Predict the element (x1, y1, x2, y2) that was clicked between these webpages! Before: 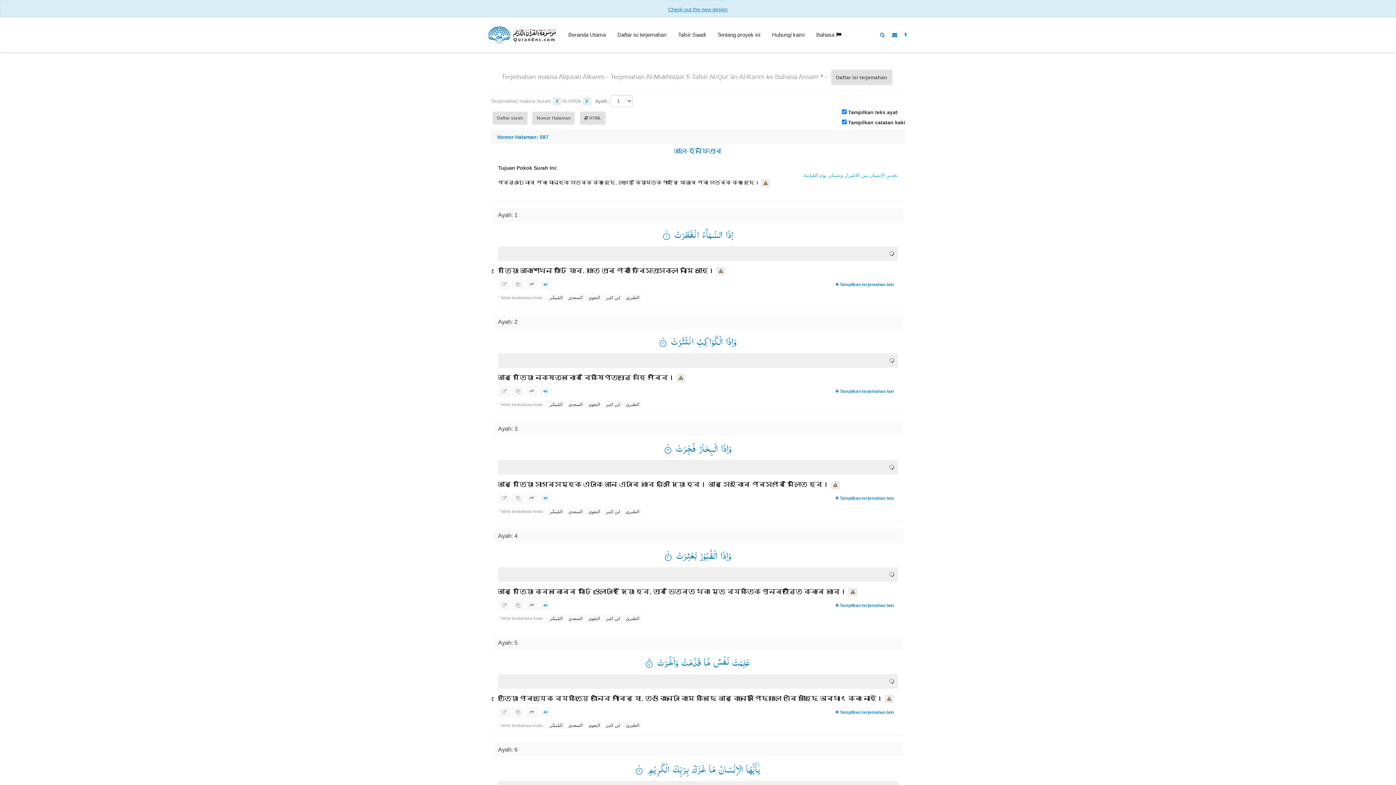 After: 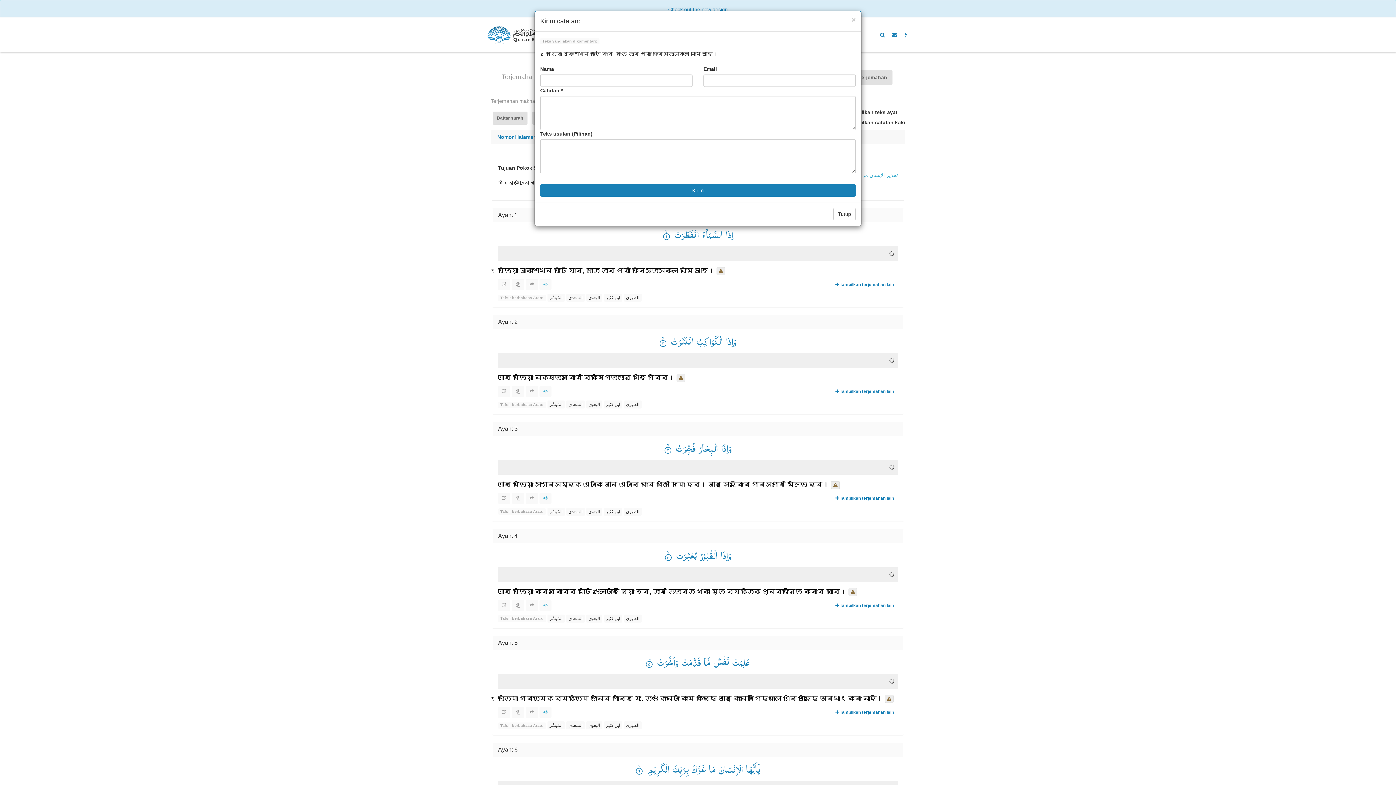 Action: bbox: (716, 267, 725, 275)